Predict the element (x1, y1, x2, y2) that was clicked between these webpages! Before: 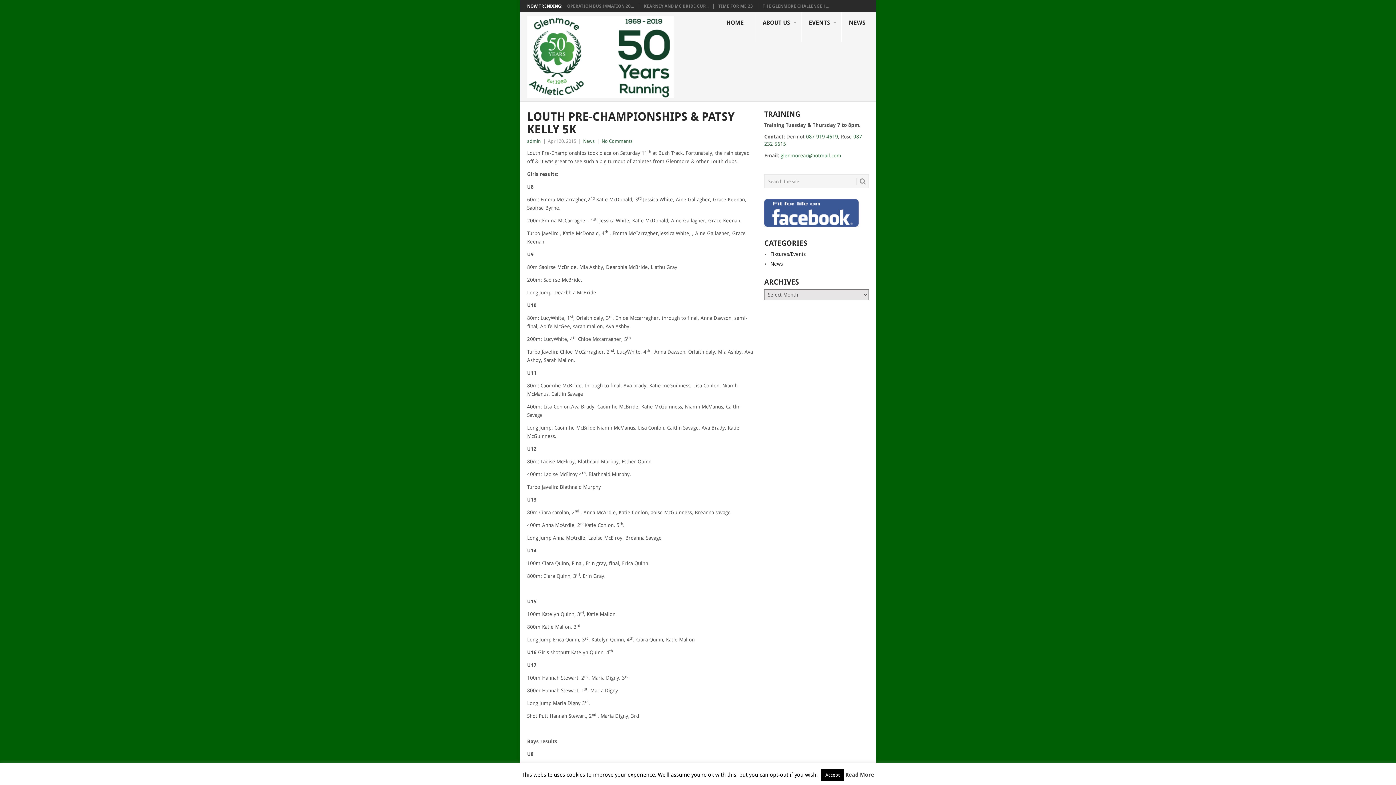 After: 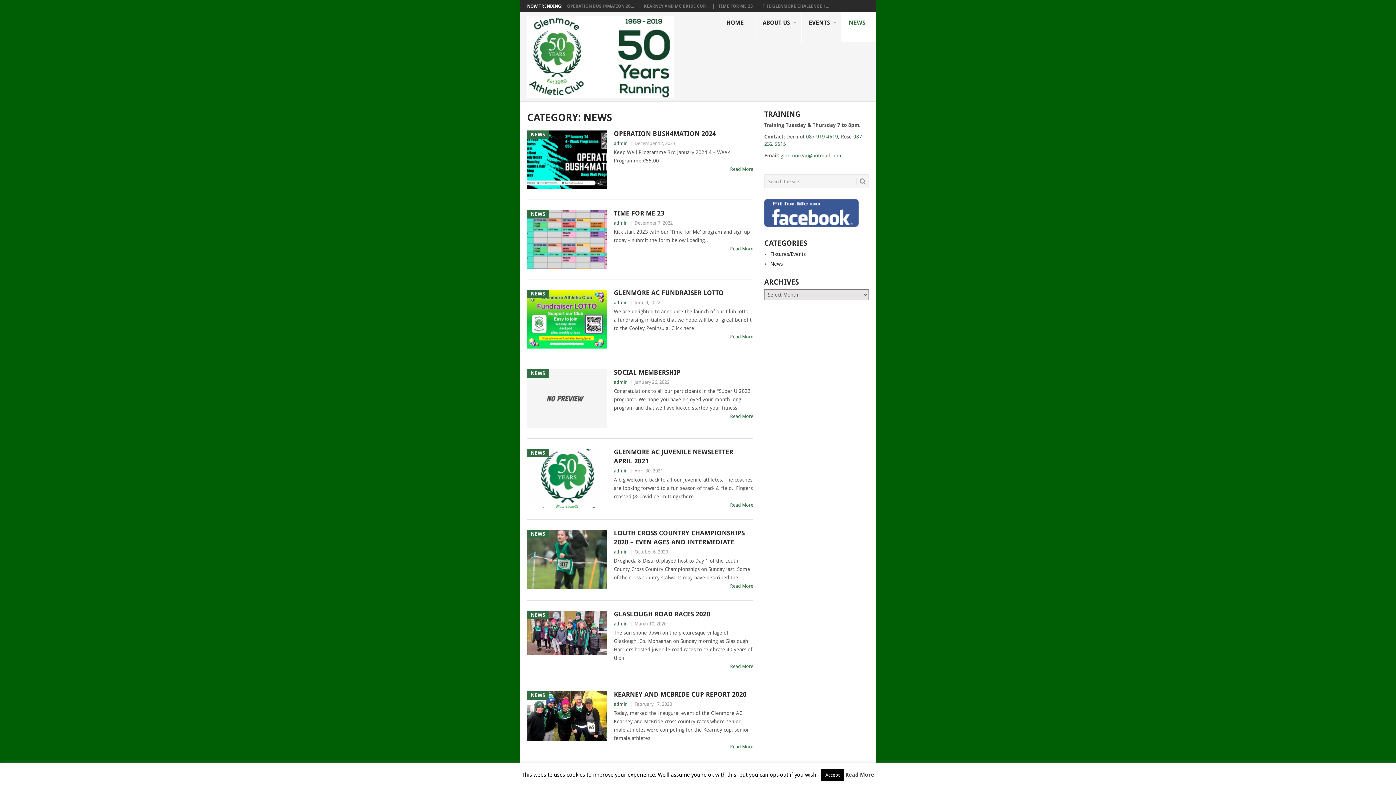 Action: label: News bbox: (770, 261, 783, 266)